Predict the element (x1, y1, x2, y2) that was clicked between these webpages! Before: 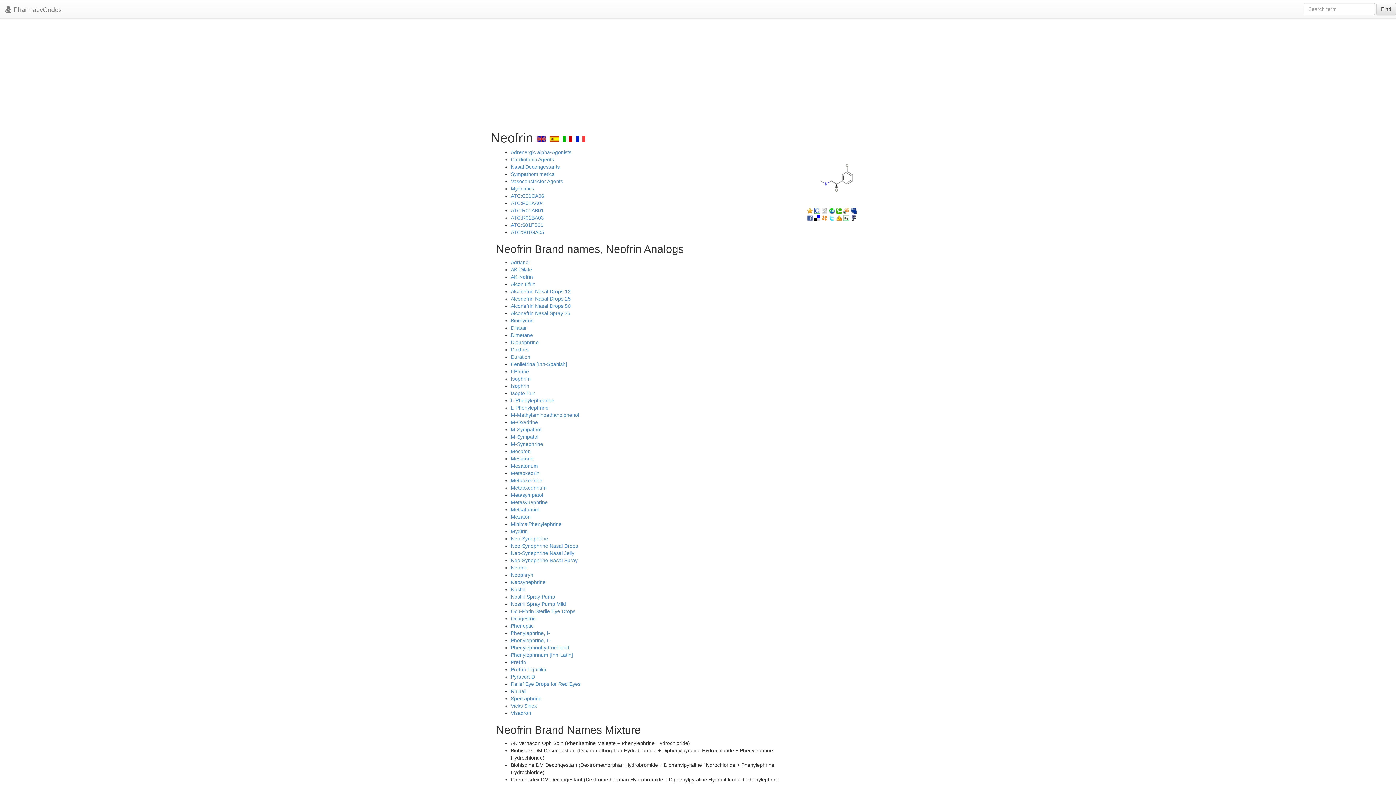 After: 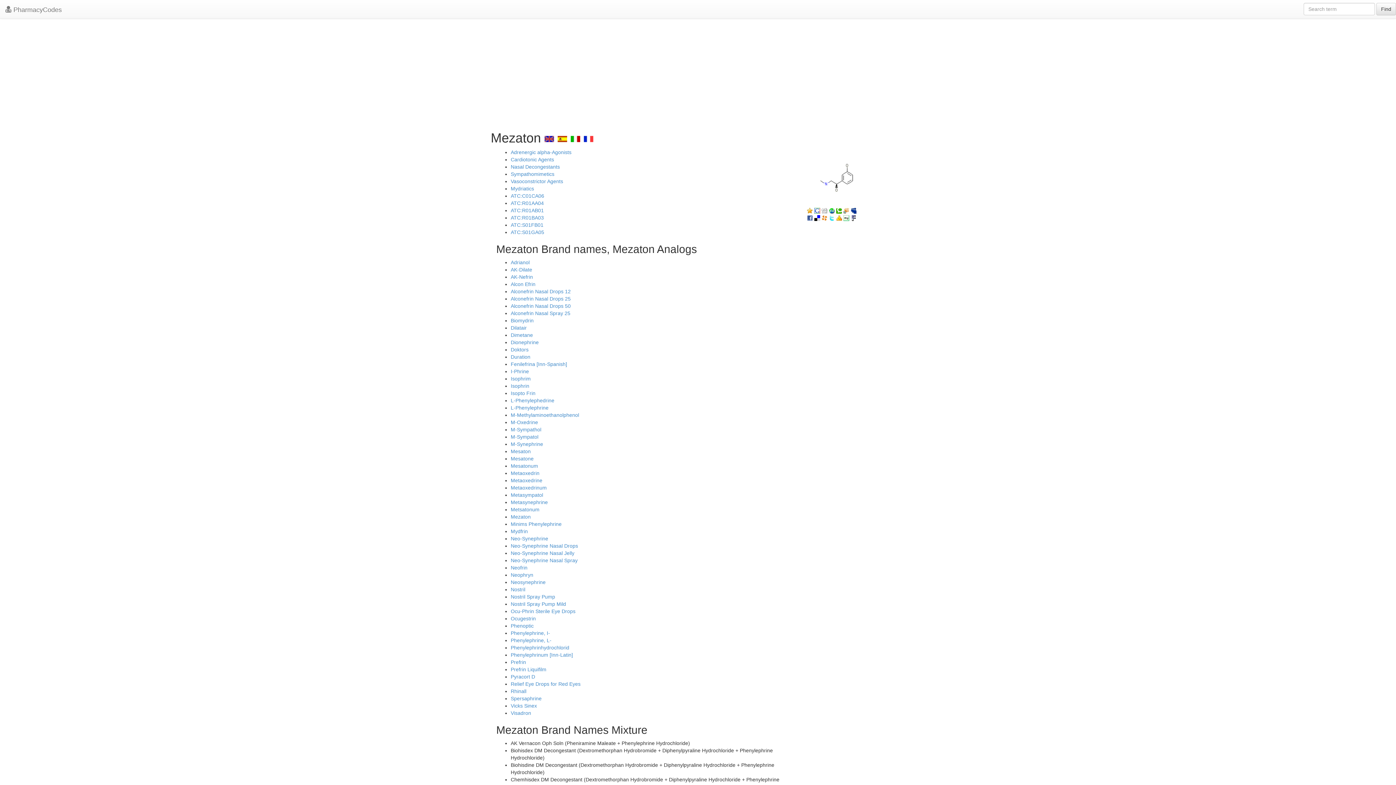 Action: bbox: (510, 514, 530, 520) label: Mezaton